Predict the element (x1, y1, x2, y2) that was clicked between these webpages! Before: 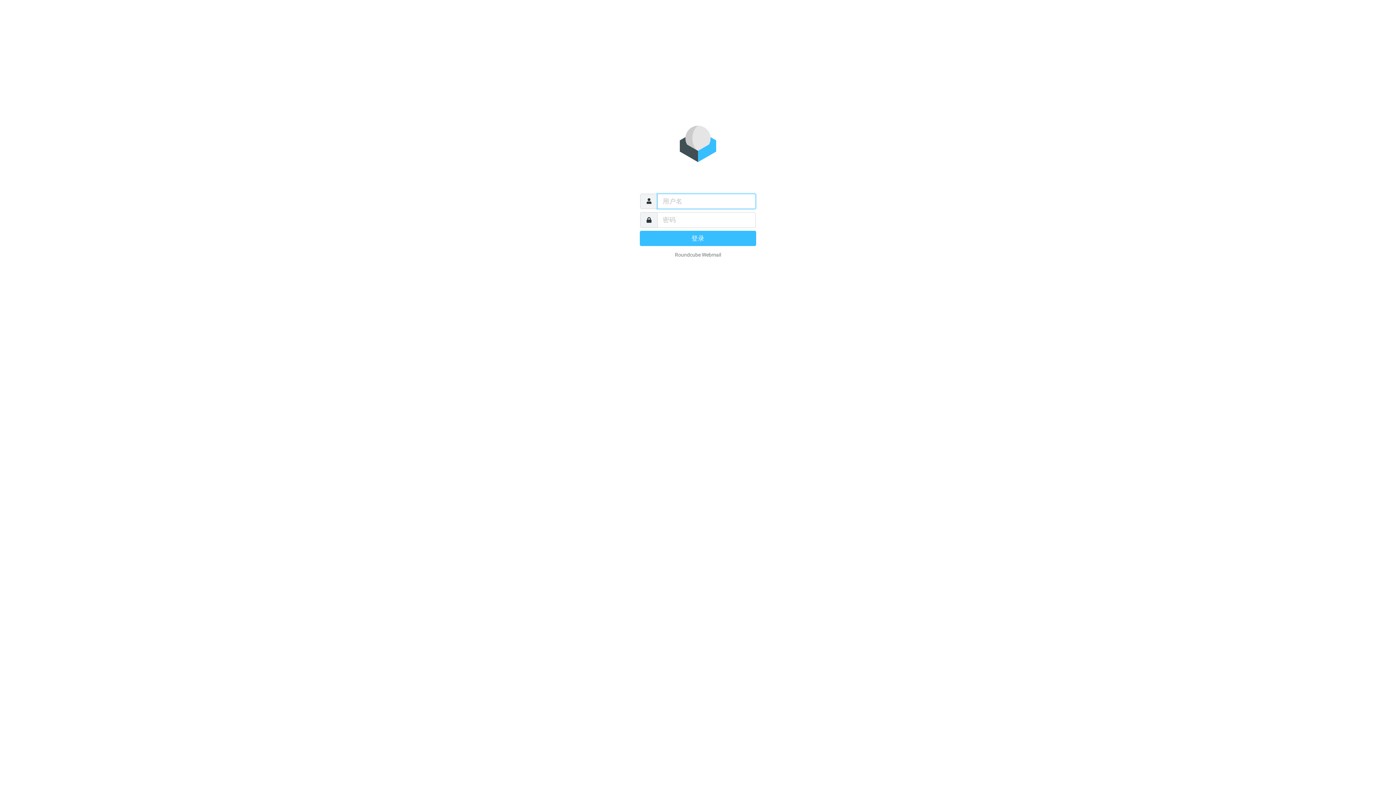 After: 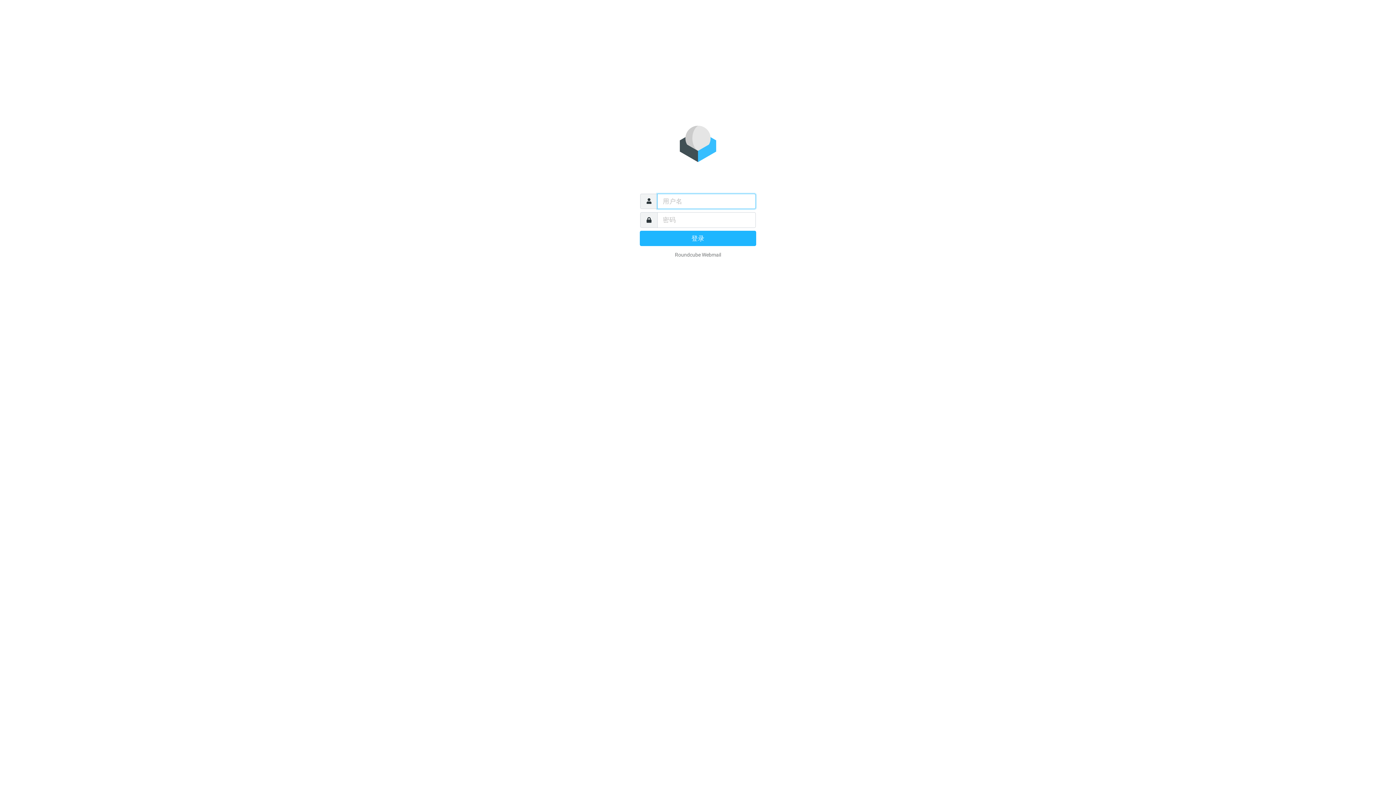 Action: label: 登录 bbox: (640, 230, 756, 246)